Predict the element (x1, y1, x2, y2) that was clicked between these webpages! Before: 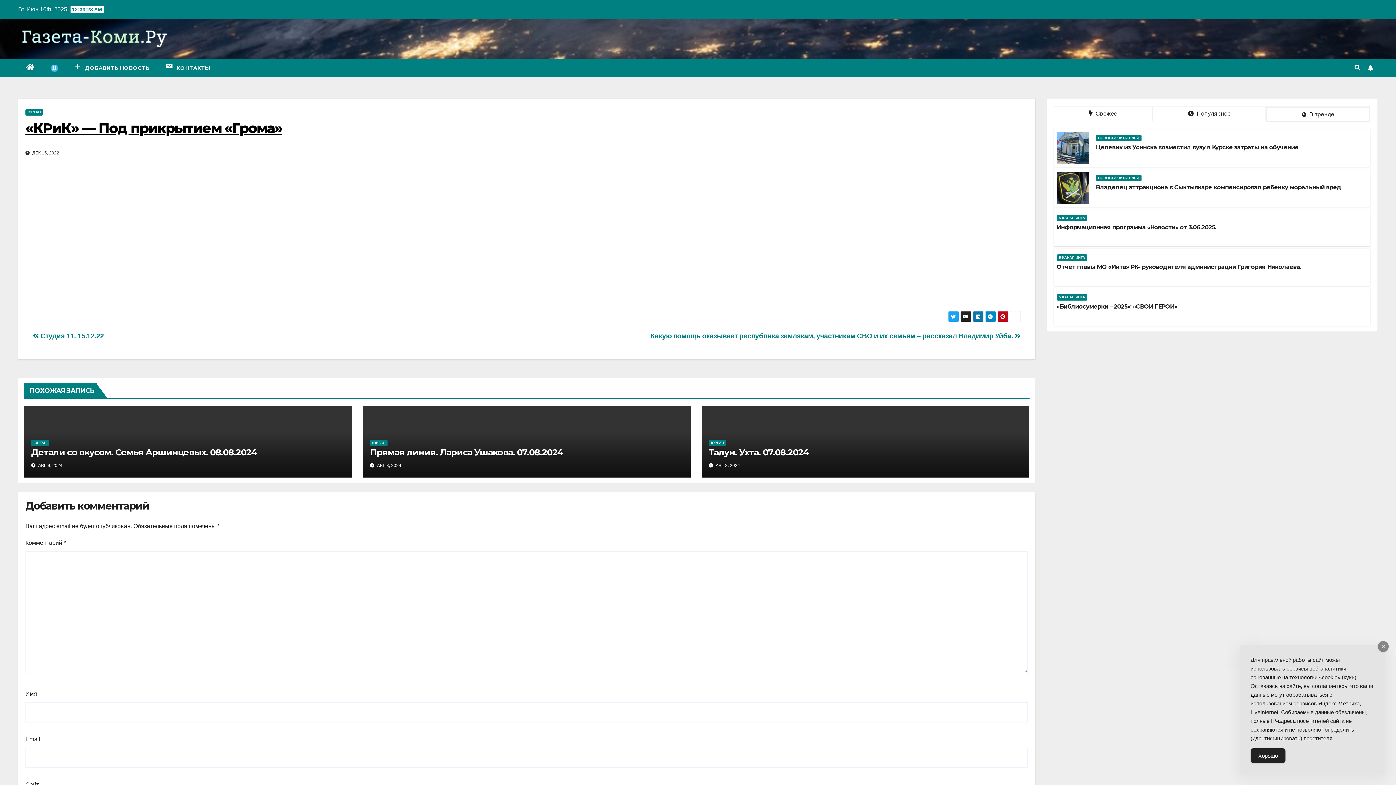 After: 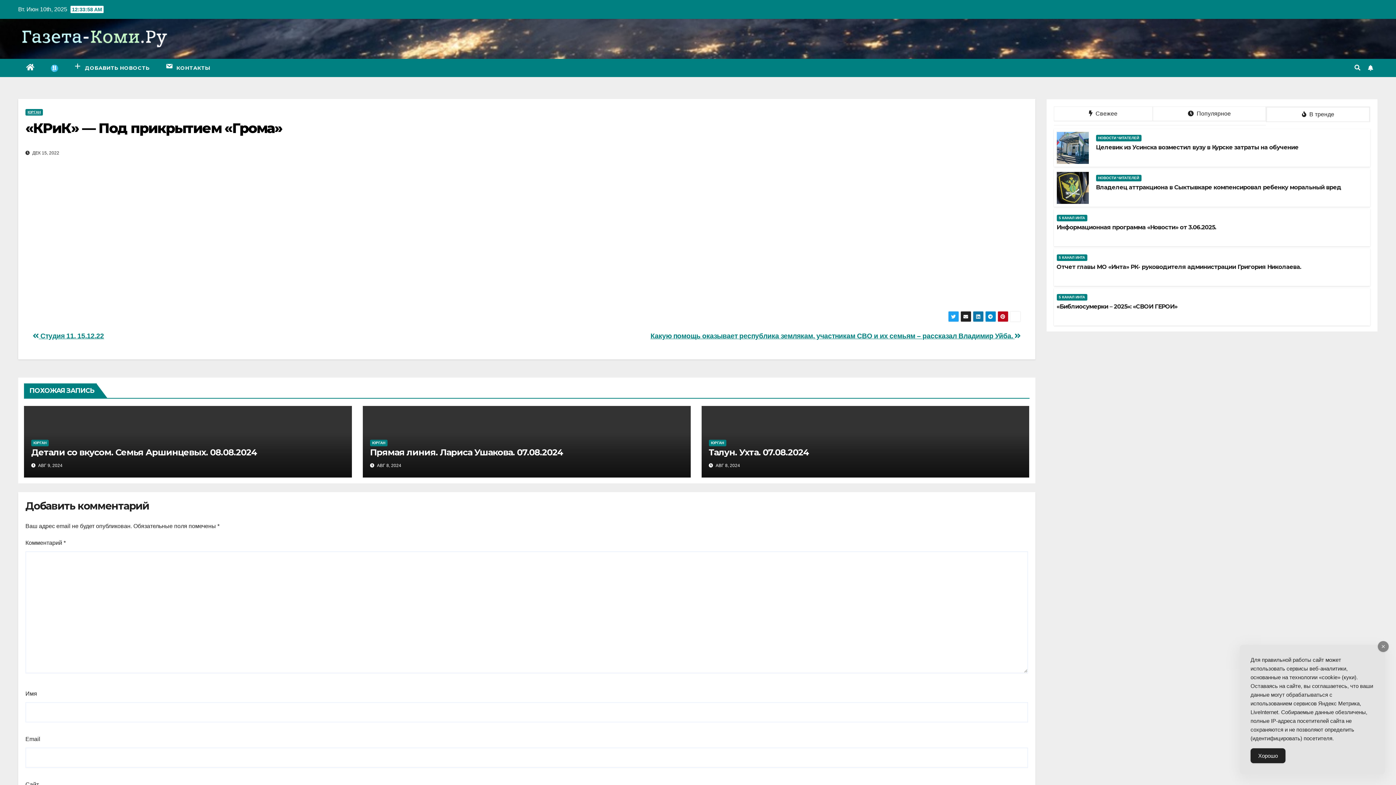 Action: label: «КРиК» — Под прикрытием «Грома» bbox: (25, 119, 282, 136)